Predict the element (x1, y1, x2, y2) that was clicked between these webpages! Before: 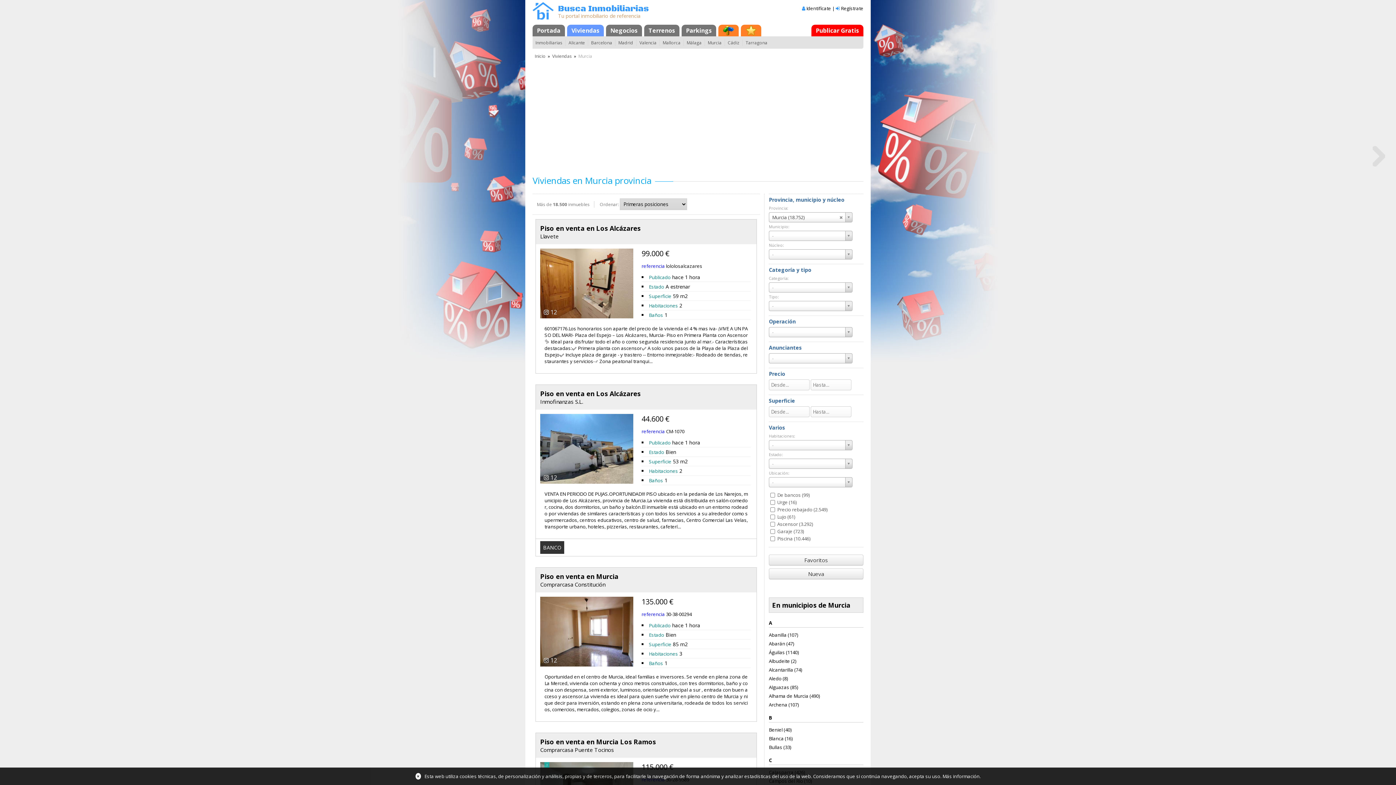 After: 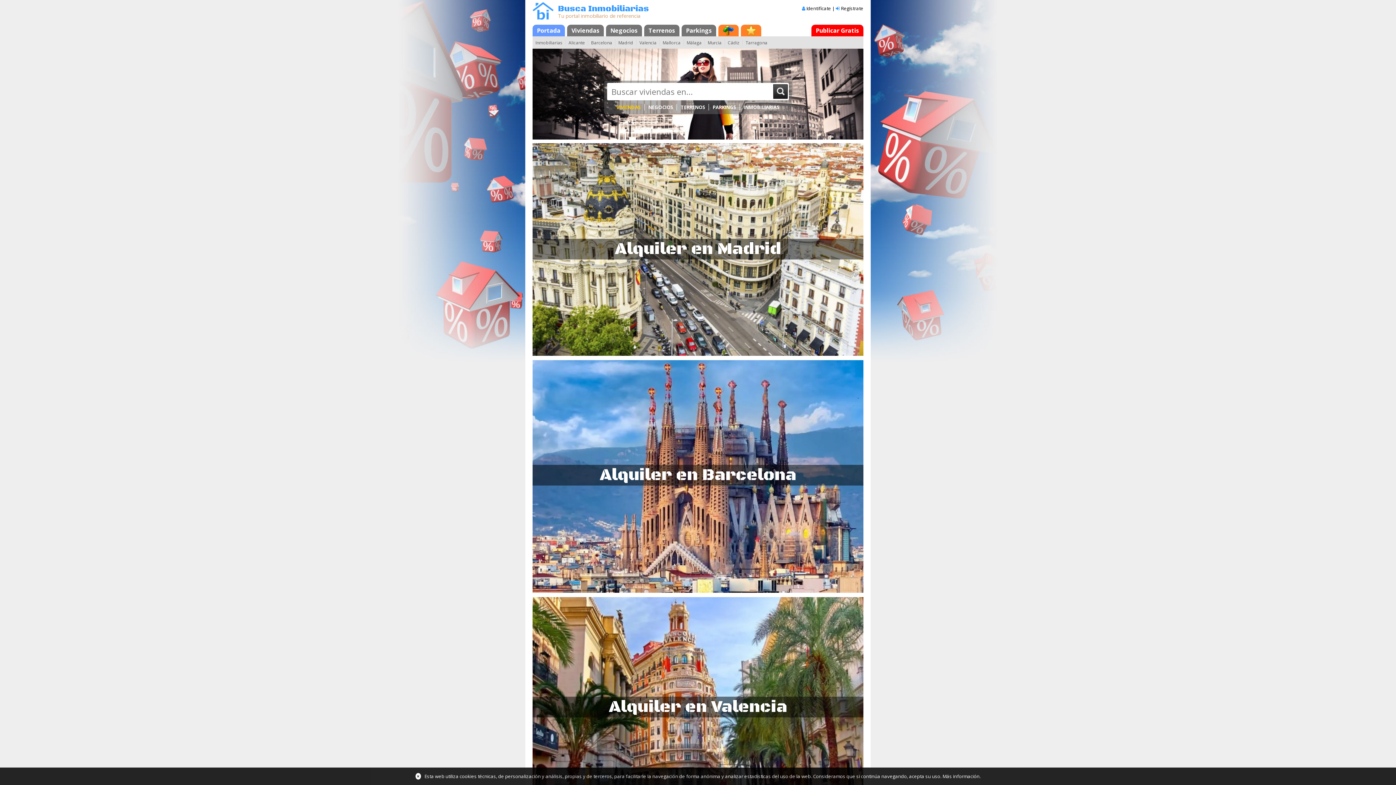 Action: bbox: (532, 14, 553, 21)